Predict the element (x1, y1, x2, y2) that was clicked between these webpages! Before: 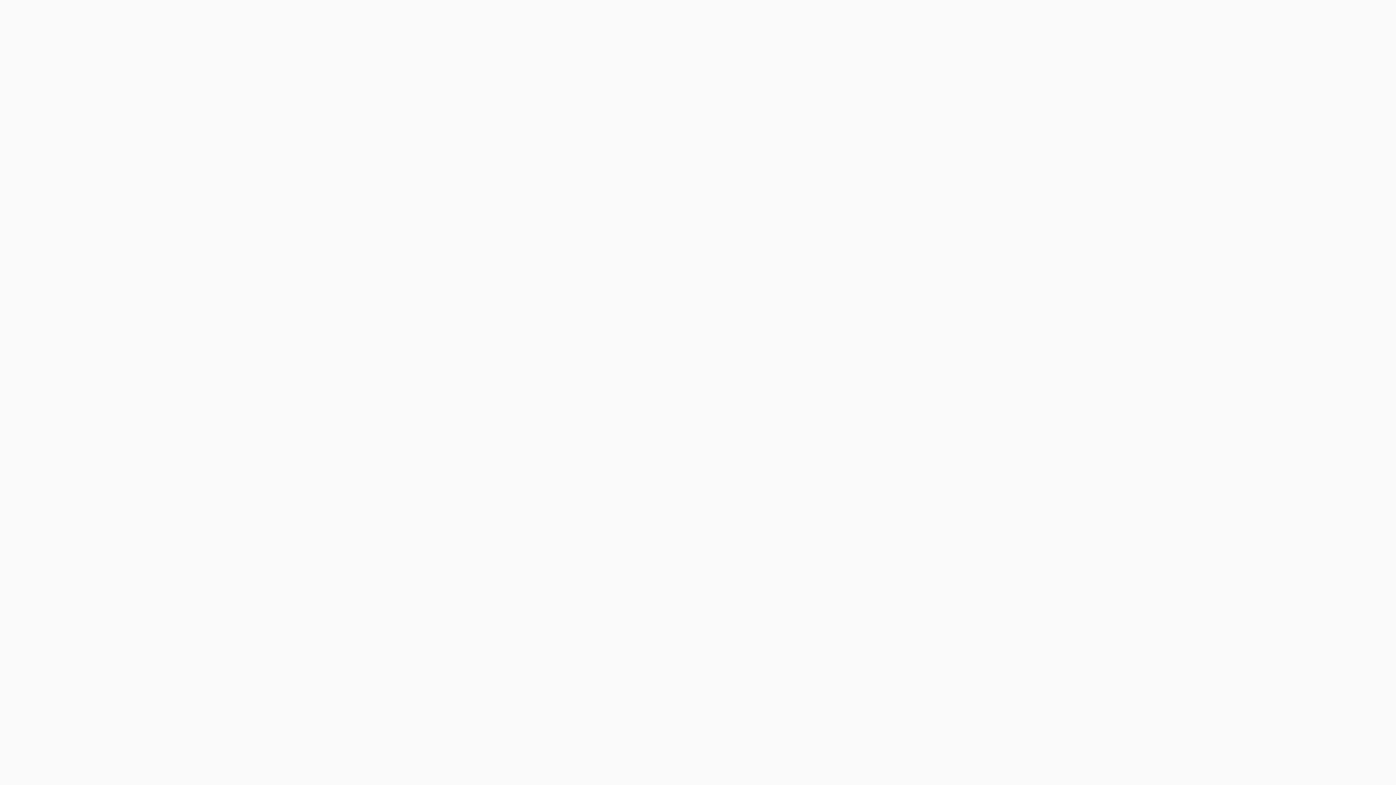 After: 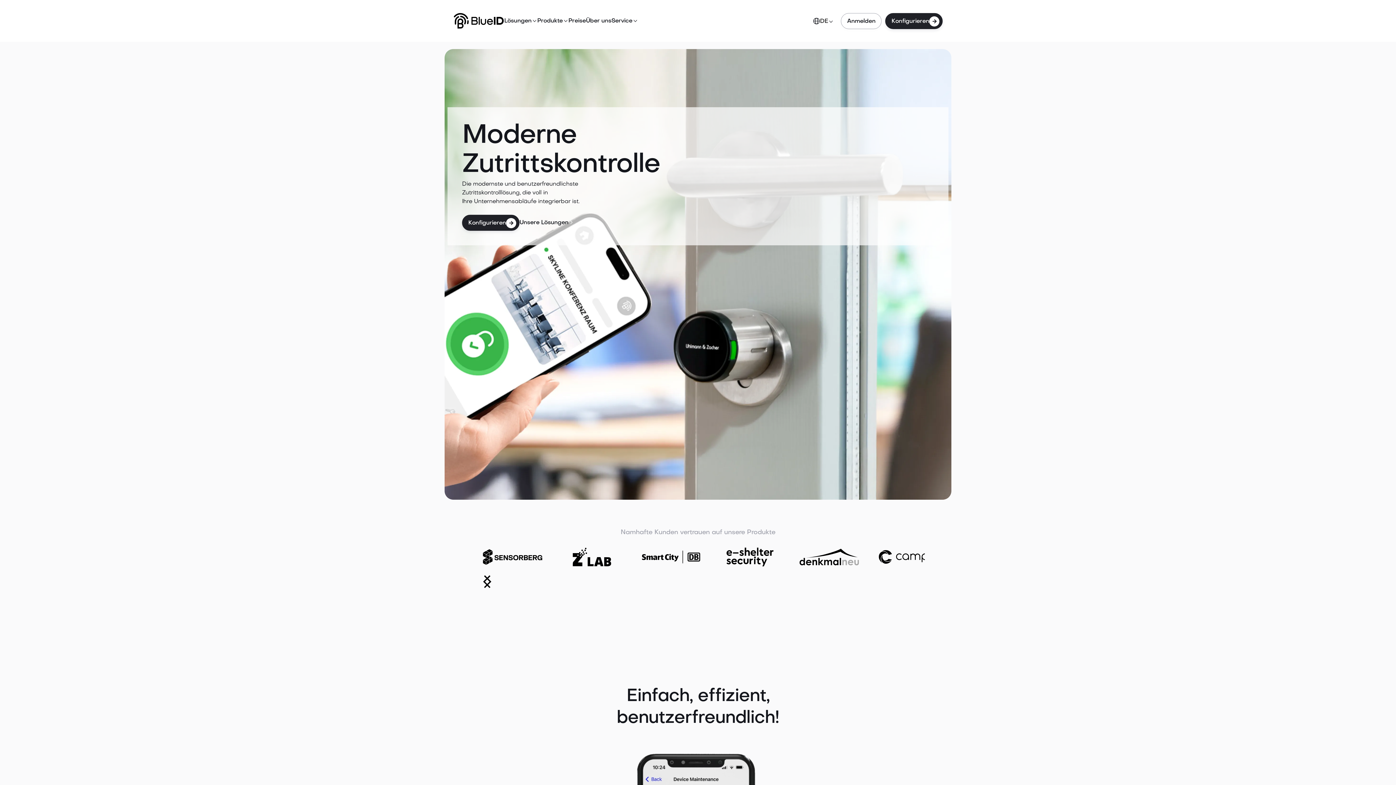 Action: label: Zur Startseite
 bbox: (487, 444, 545, 460)